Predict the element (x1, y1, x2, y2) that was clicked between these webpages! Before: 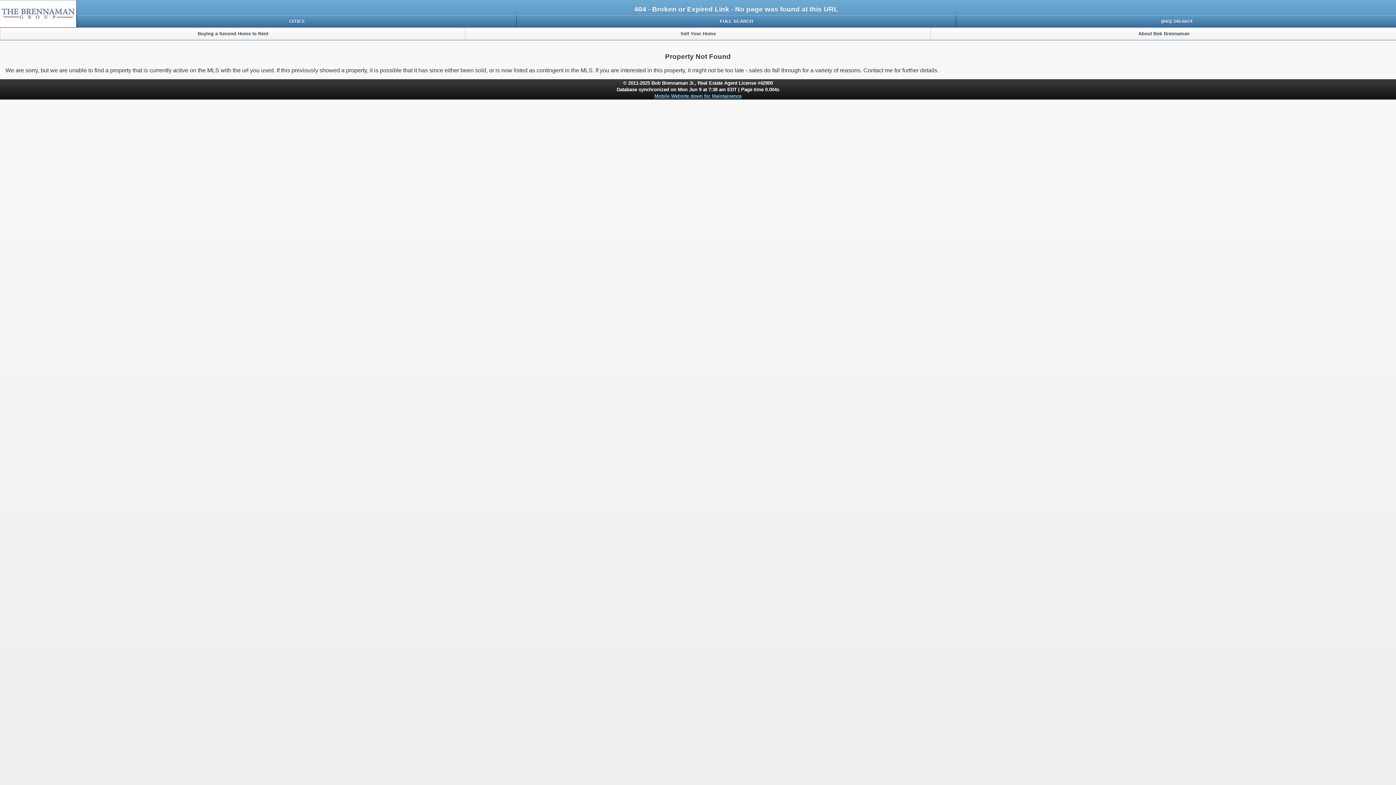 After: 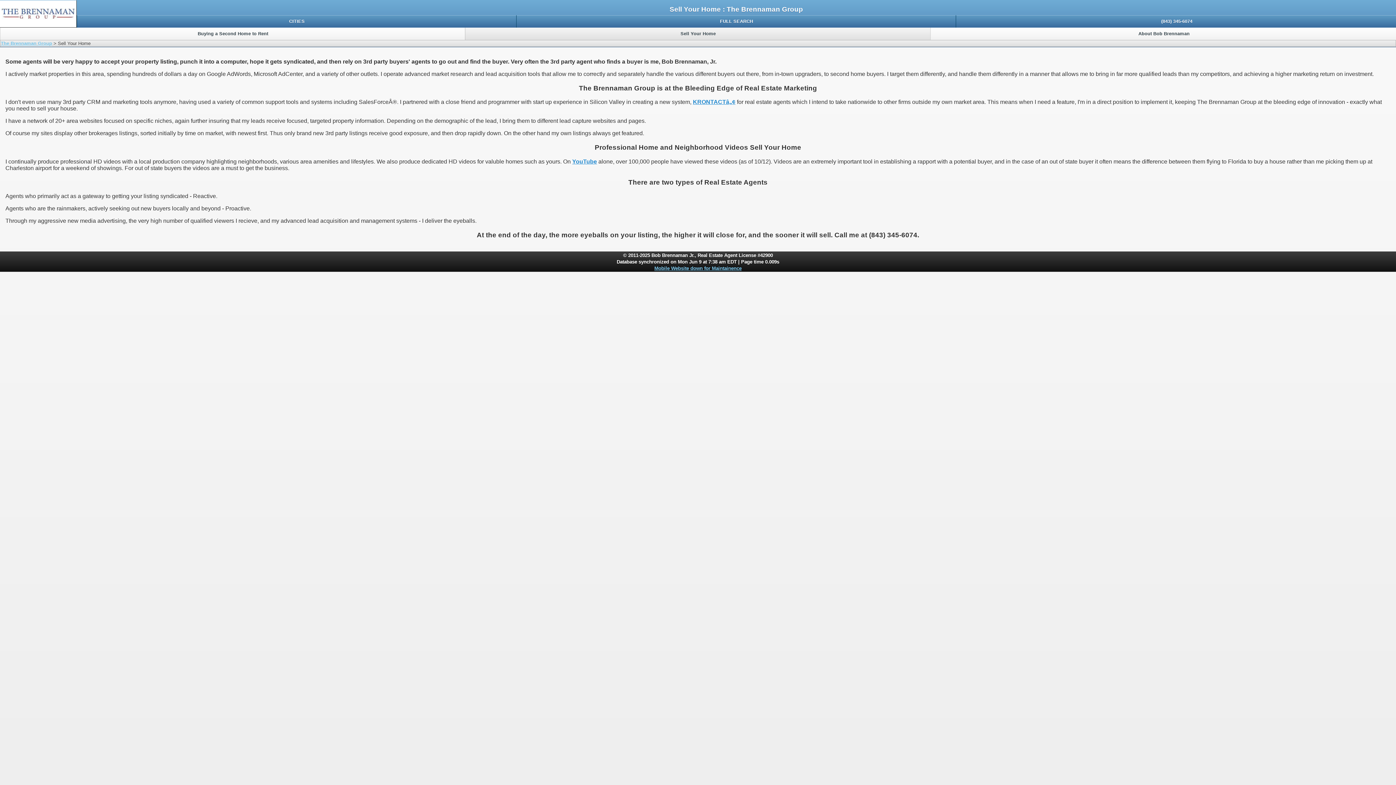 Action: label: Sell Your Home bbox: (465, 27, 931, 39)